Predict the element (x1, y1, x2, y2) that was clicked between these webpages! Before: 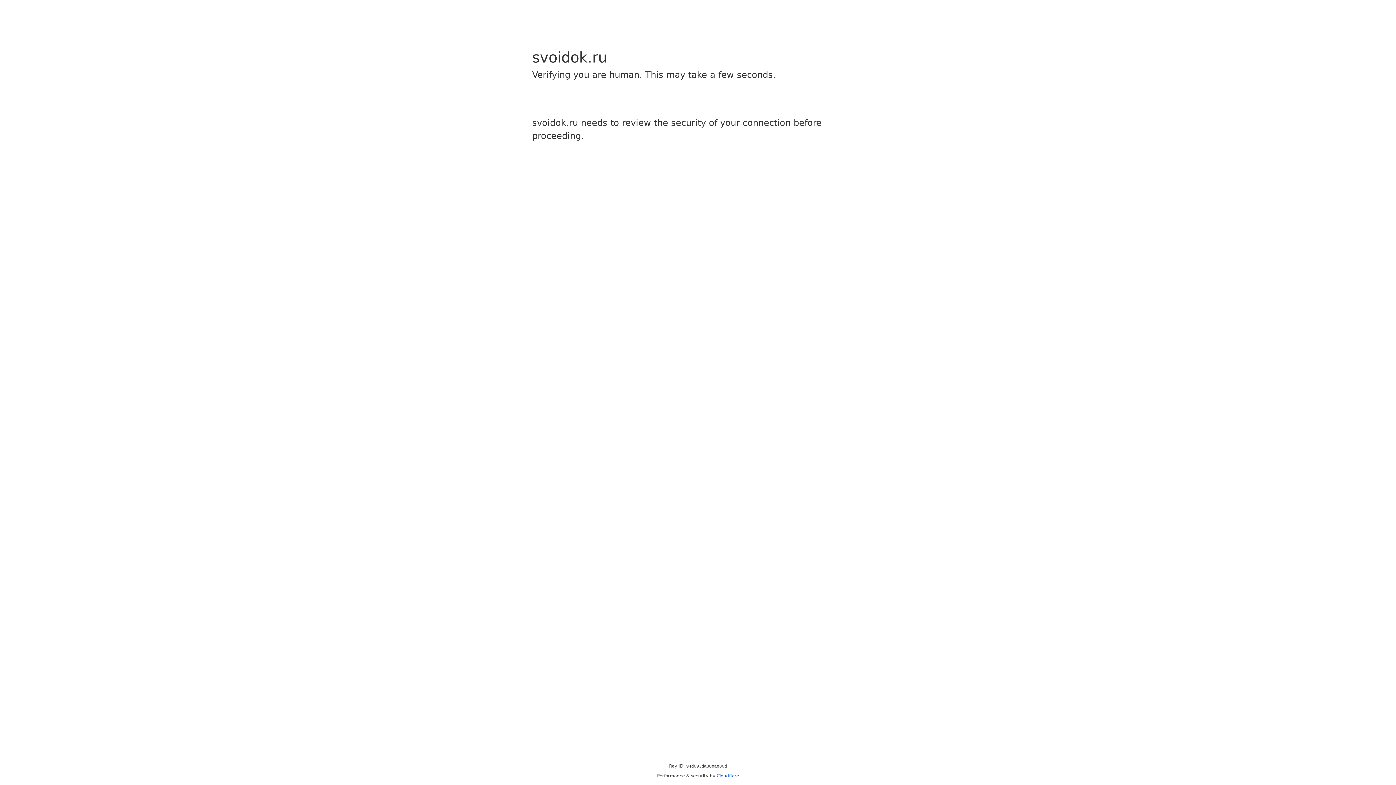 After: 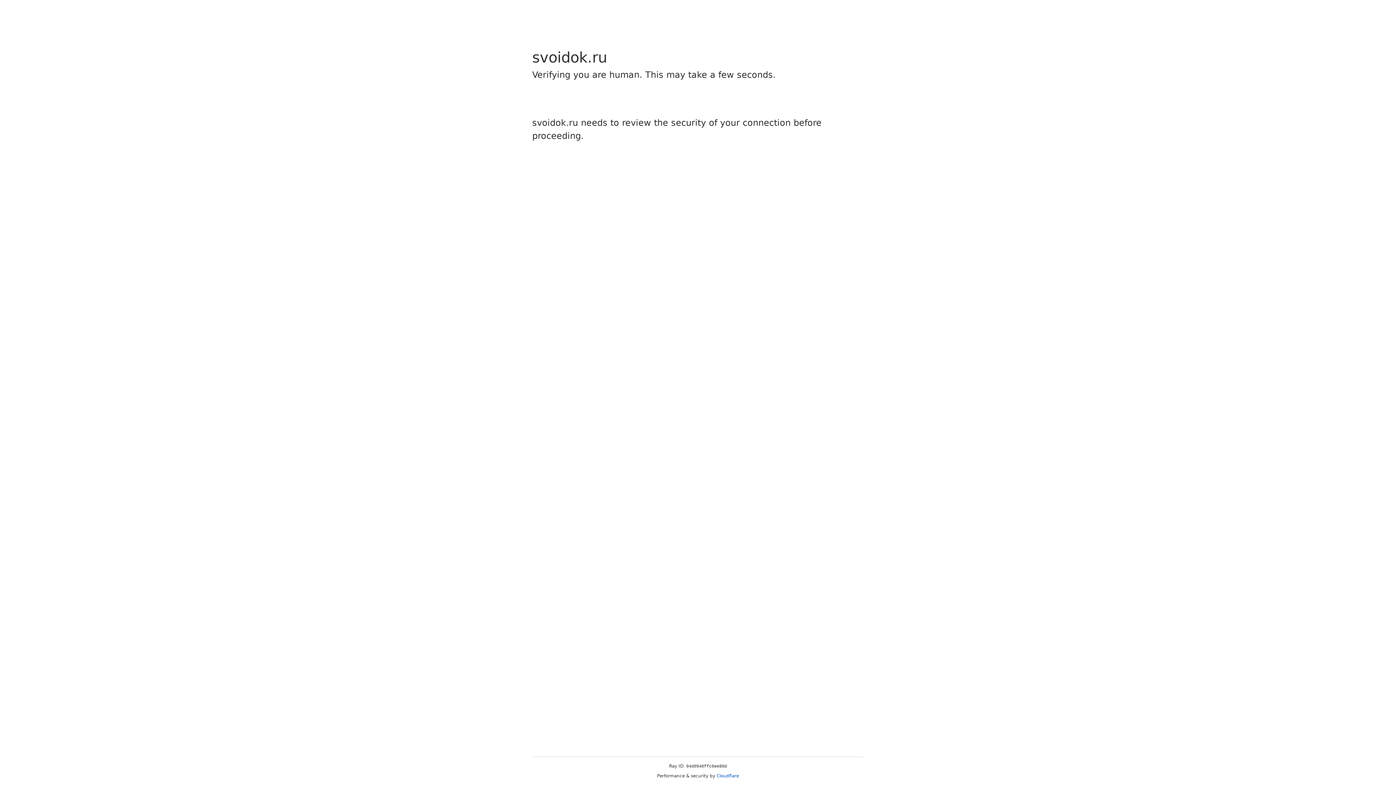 Action: bbox: (716, 773, 739, 778) label: Cloudflare